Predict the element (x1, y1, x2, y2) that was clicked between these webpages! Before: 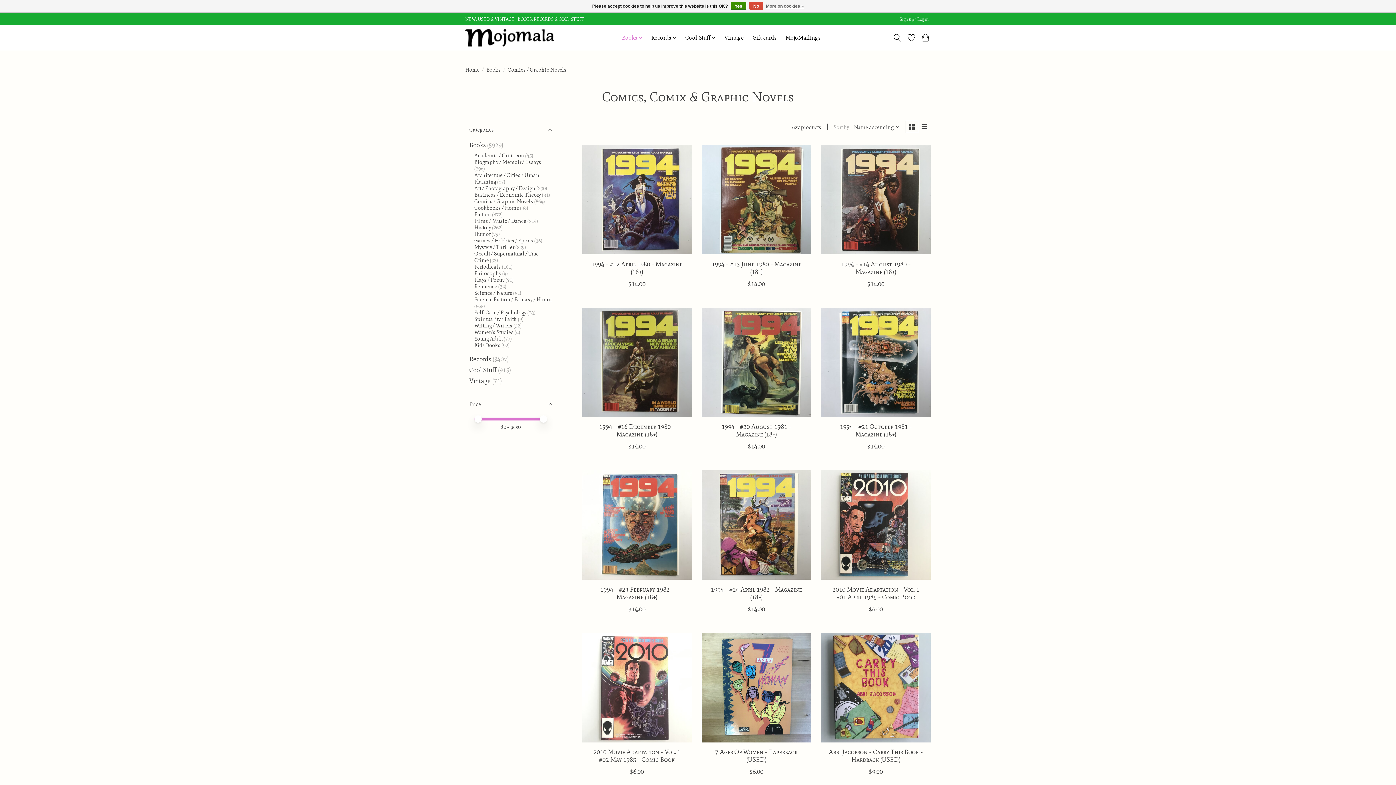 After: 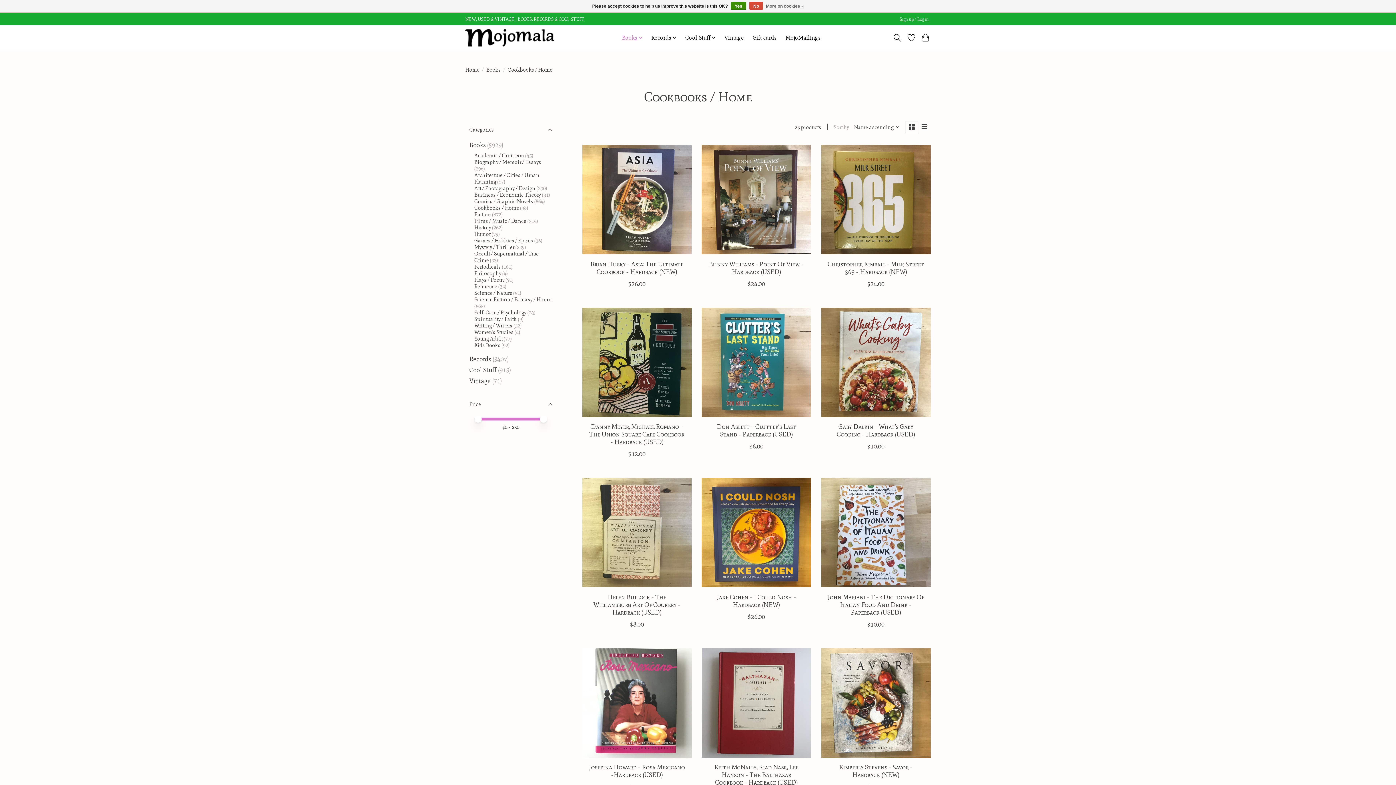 Action: label: Cookbooks / Home  bbox: (474, 204, 520, 211)